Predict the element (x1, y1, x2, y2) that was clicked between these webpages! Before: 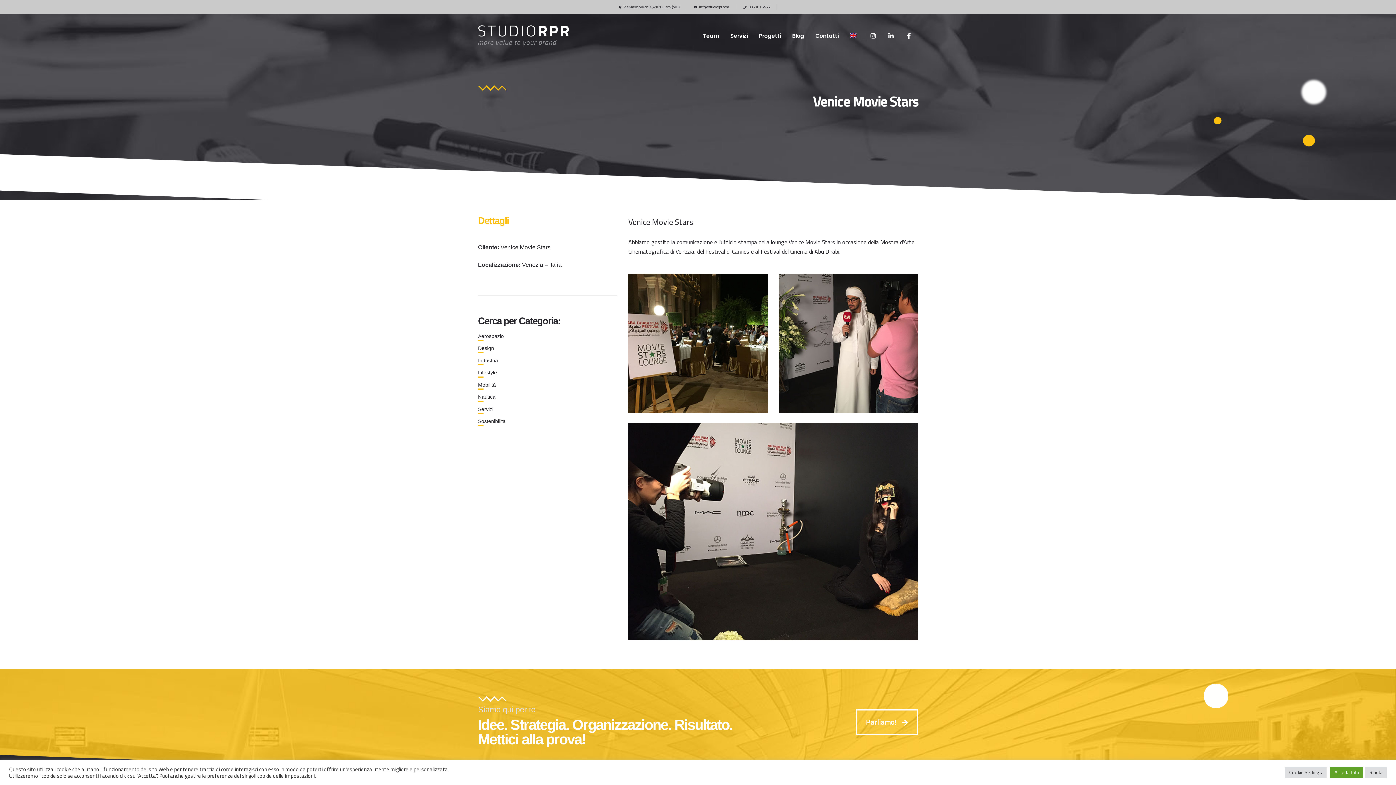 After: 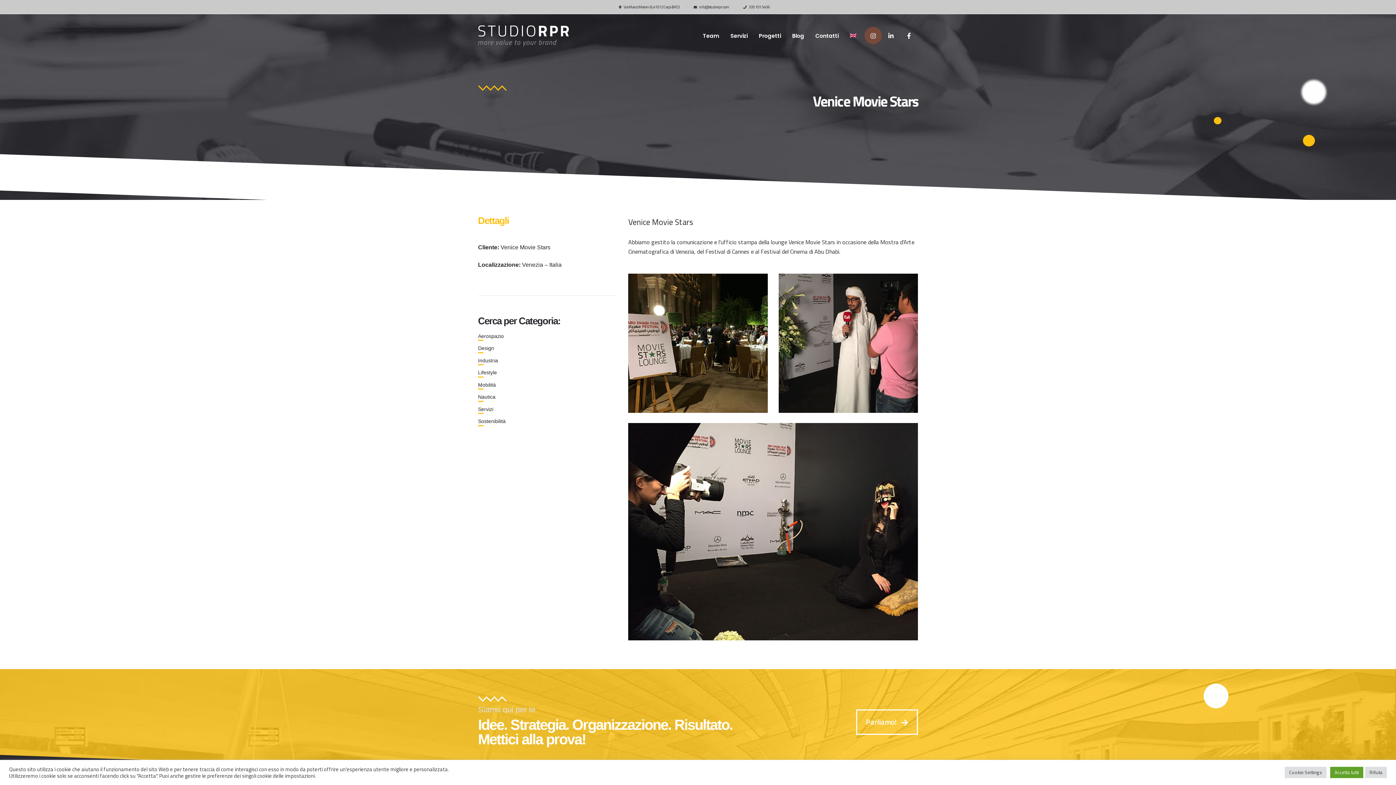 Action: bbox: (864, 26, 882, 44)